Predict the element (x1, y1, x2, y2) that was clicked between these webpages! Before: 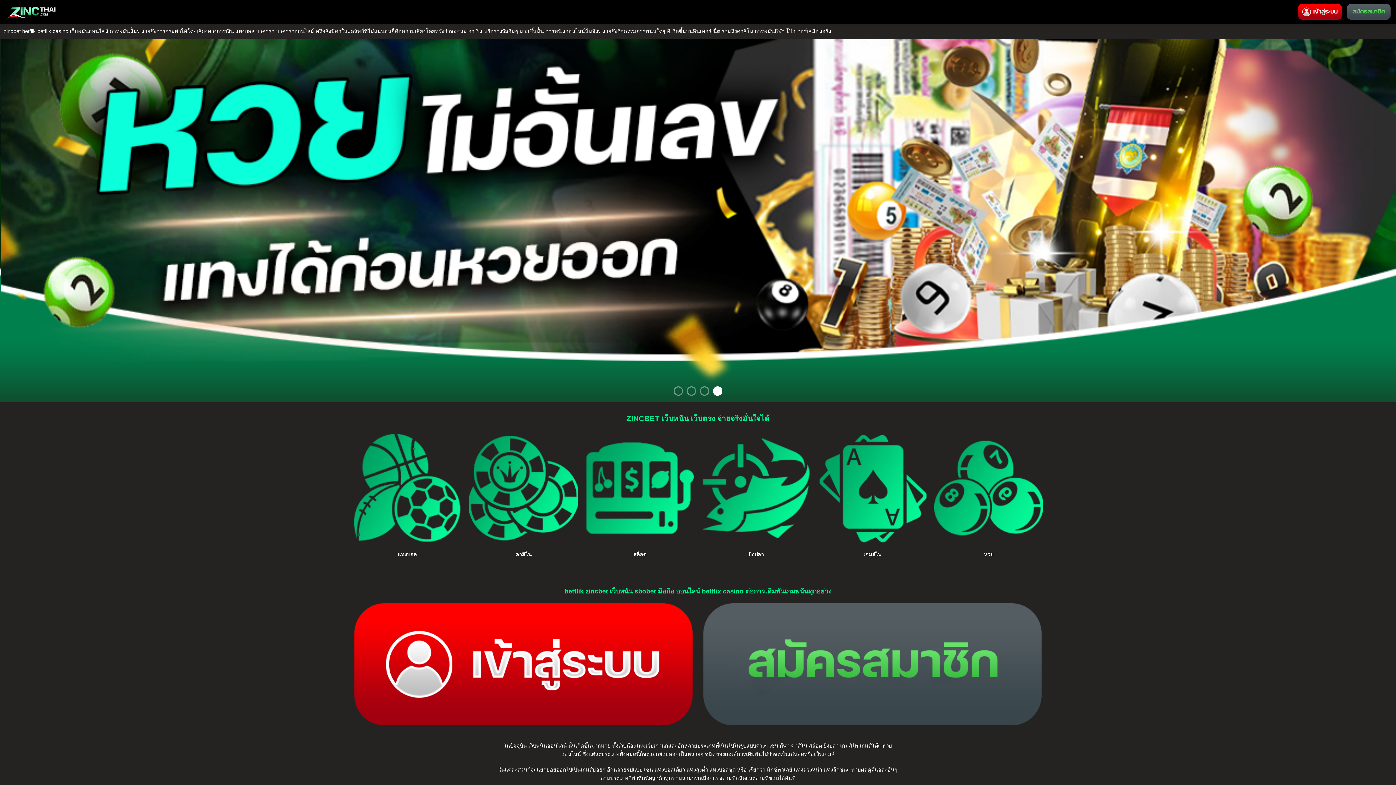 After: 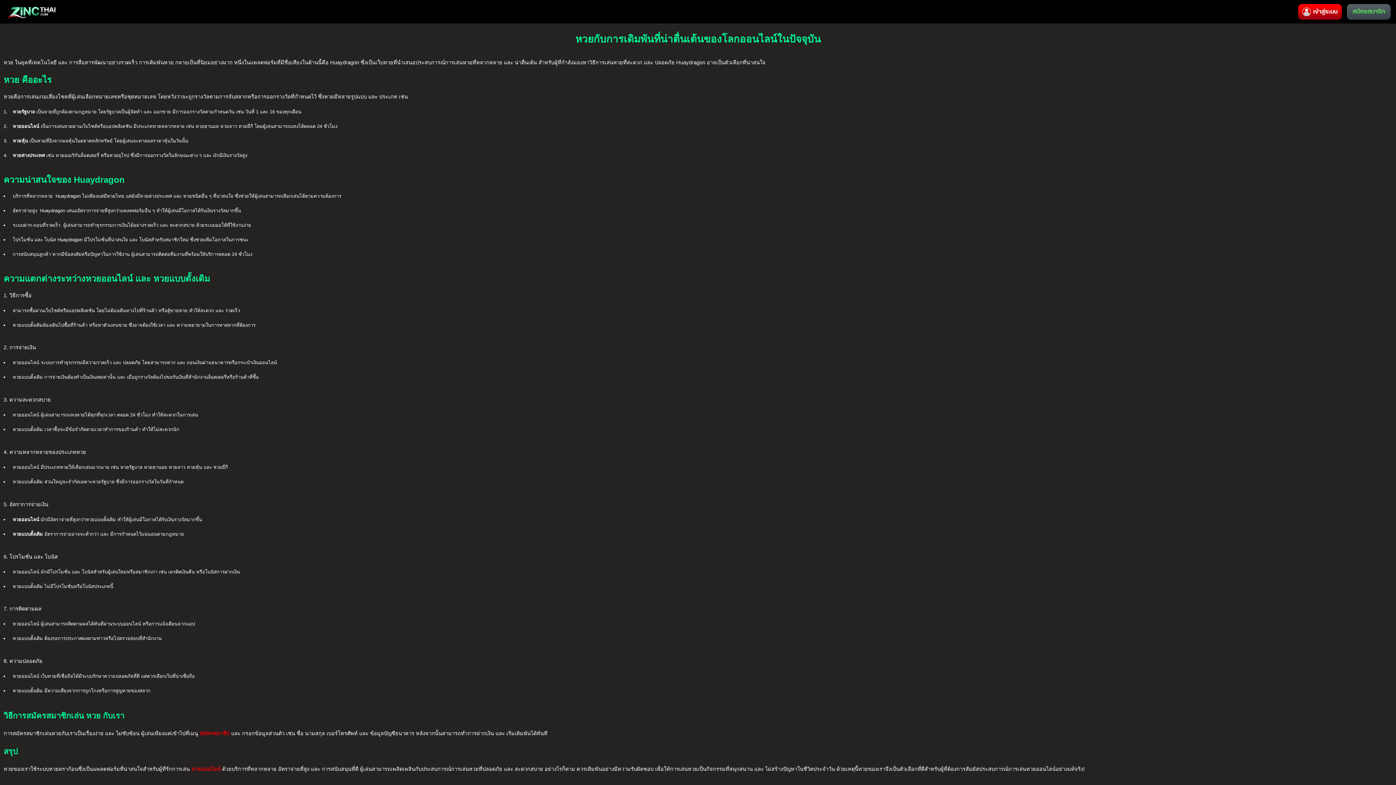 Action: bbox: (934, 433, 1043, 543)